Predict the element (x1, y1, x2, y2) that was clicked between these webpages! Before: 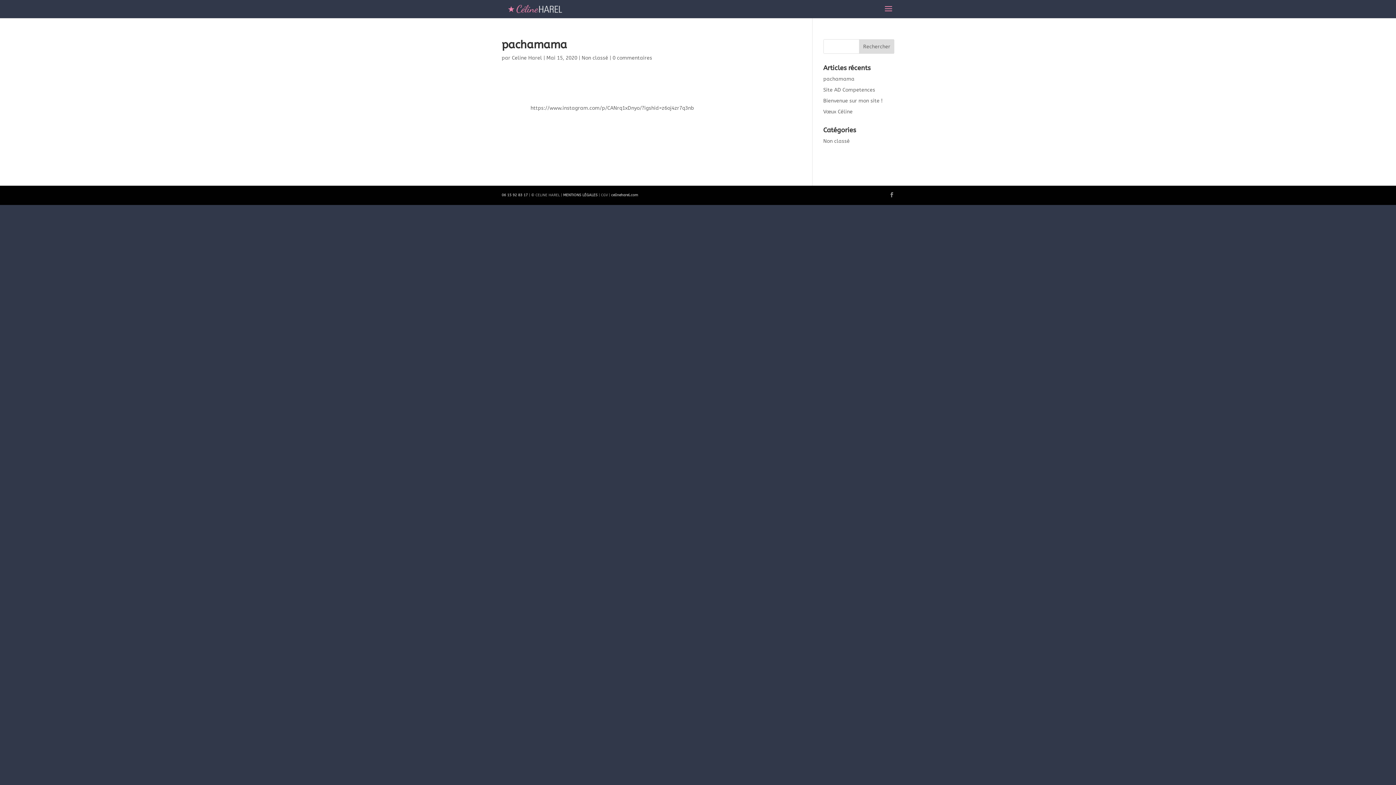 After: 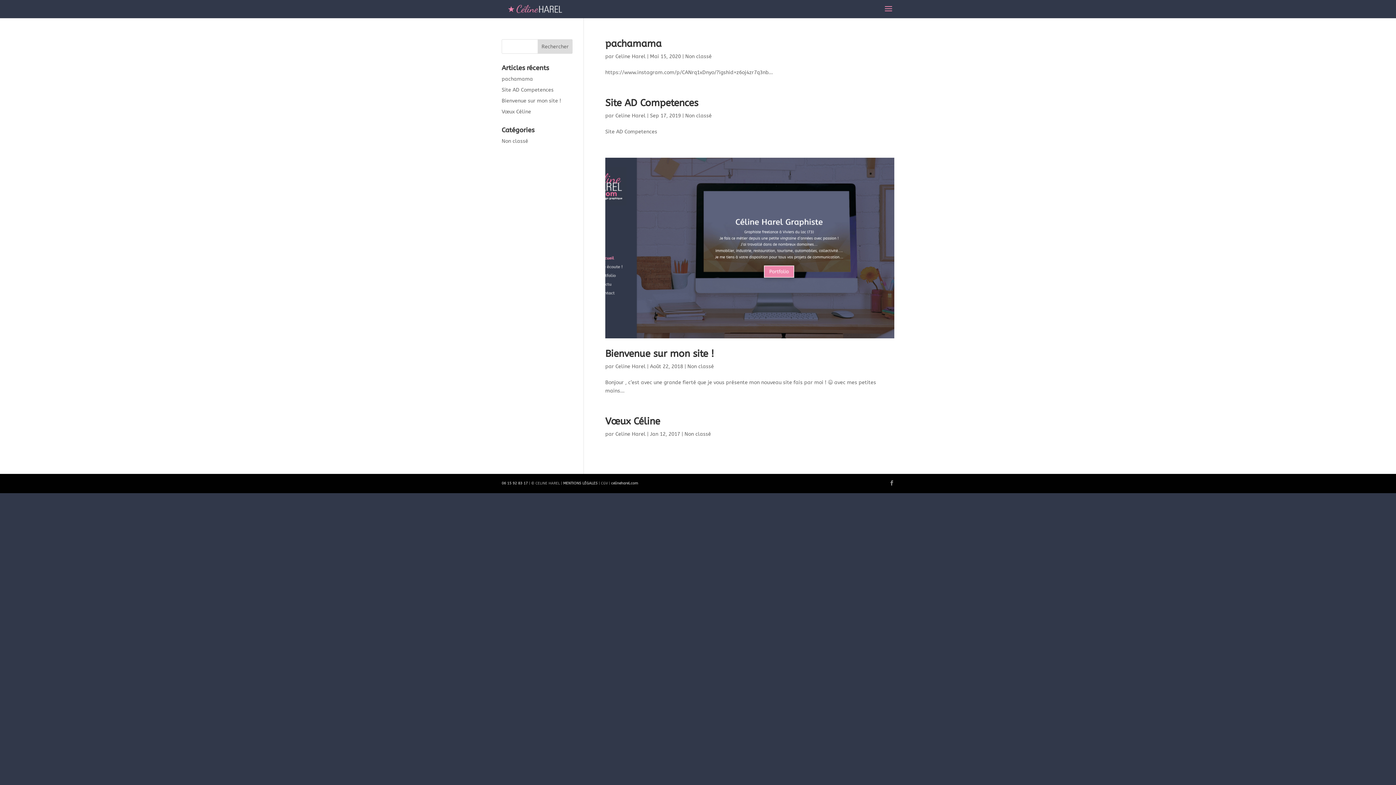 Action: bbox: (581, 54, 608, 61) label: Non classé